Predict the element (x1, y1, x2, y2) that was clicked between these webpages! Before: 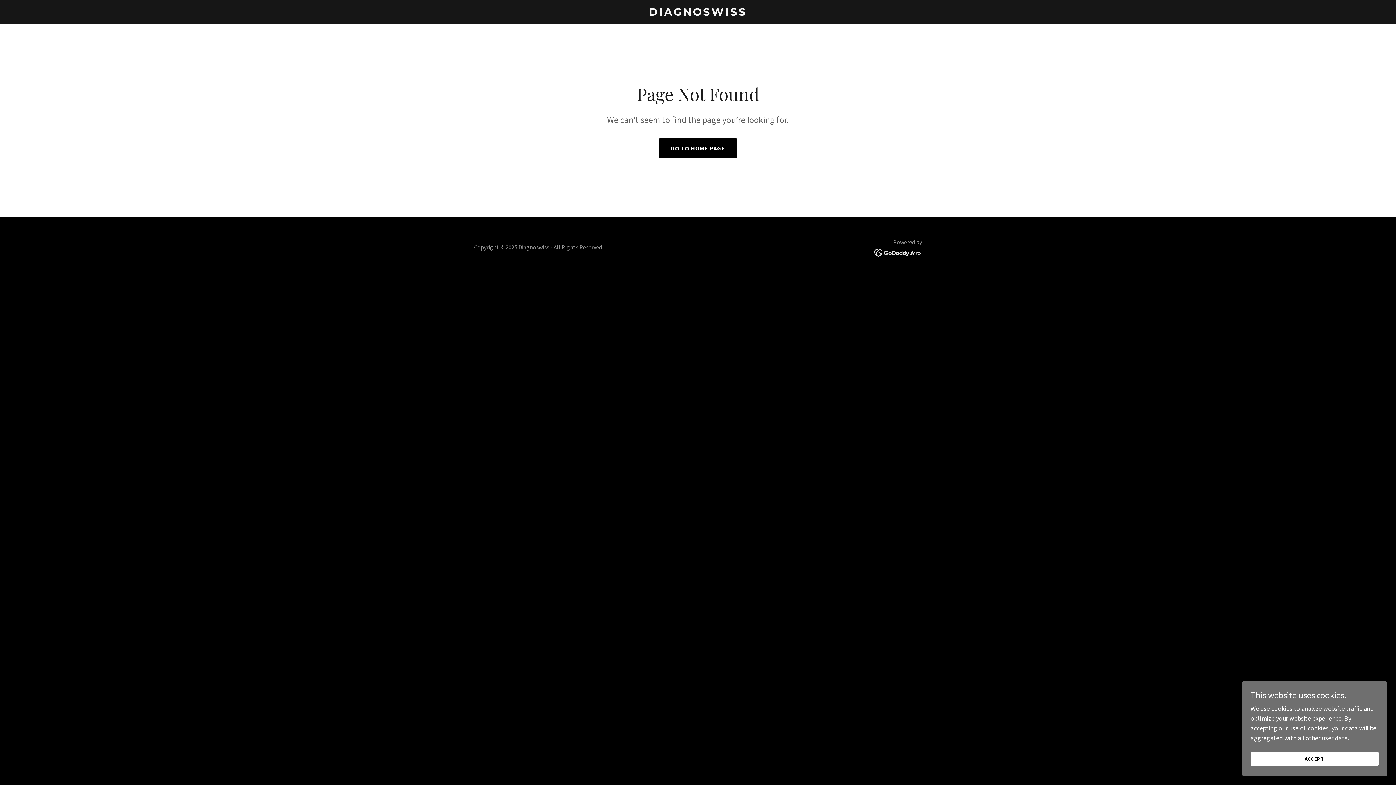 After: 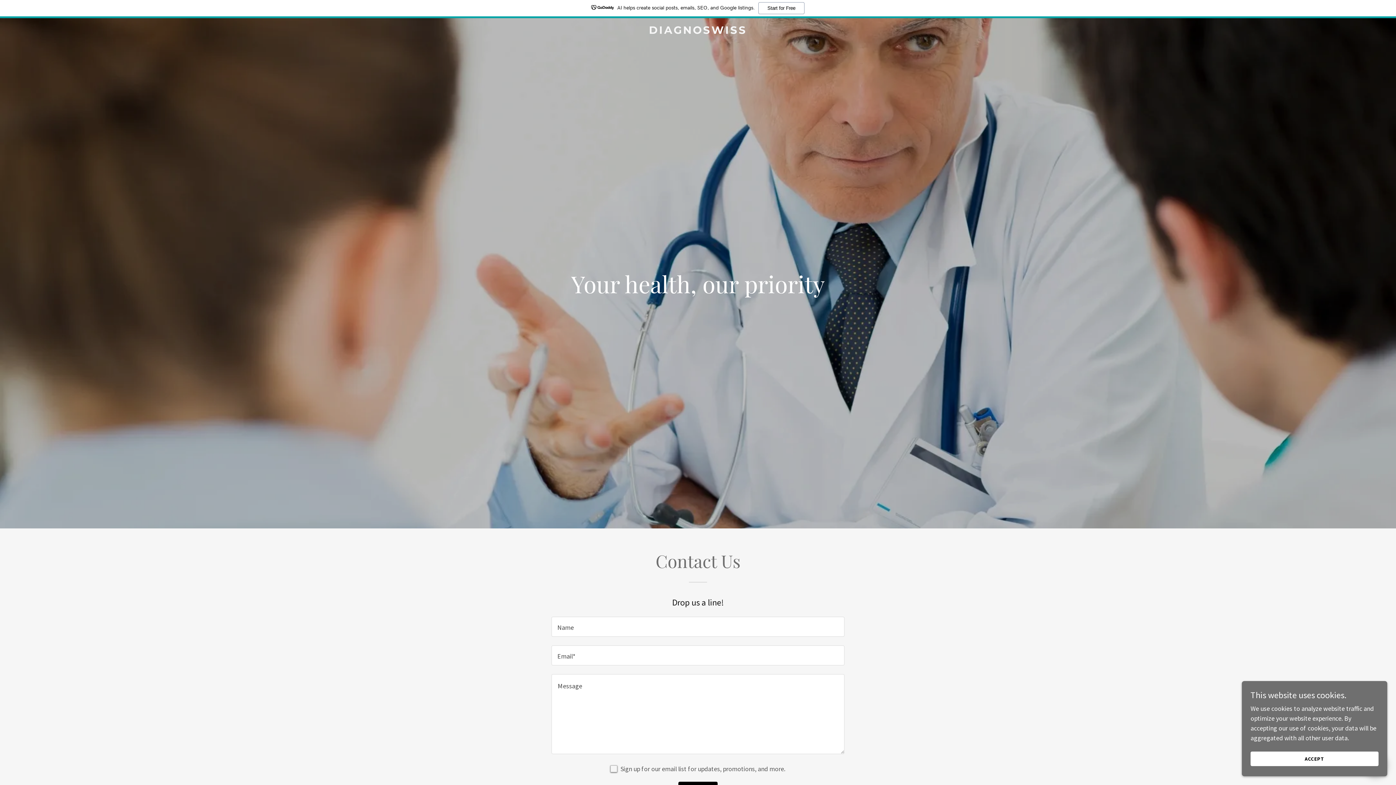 Action: label: DIAGNOSWISS bbox: (471, 9, 925, 17)